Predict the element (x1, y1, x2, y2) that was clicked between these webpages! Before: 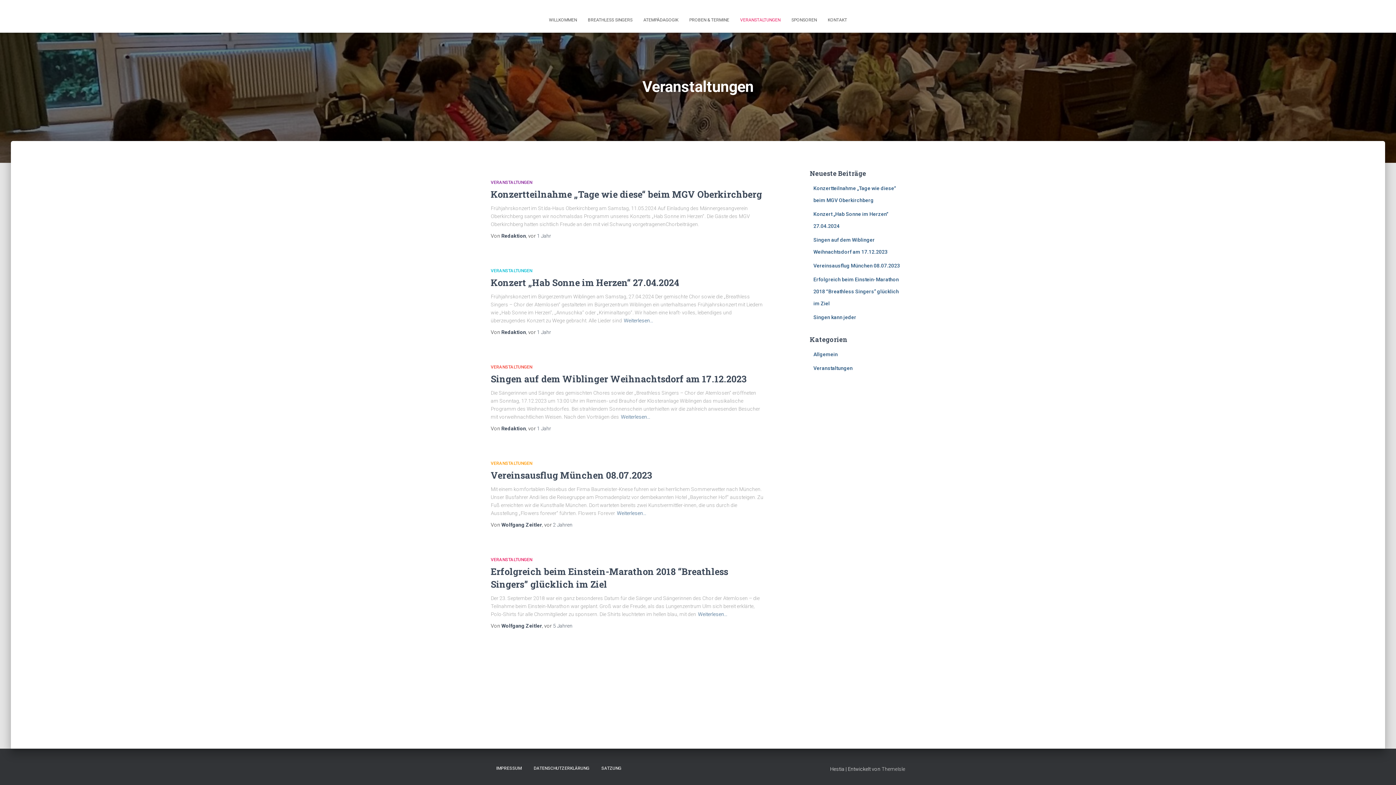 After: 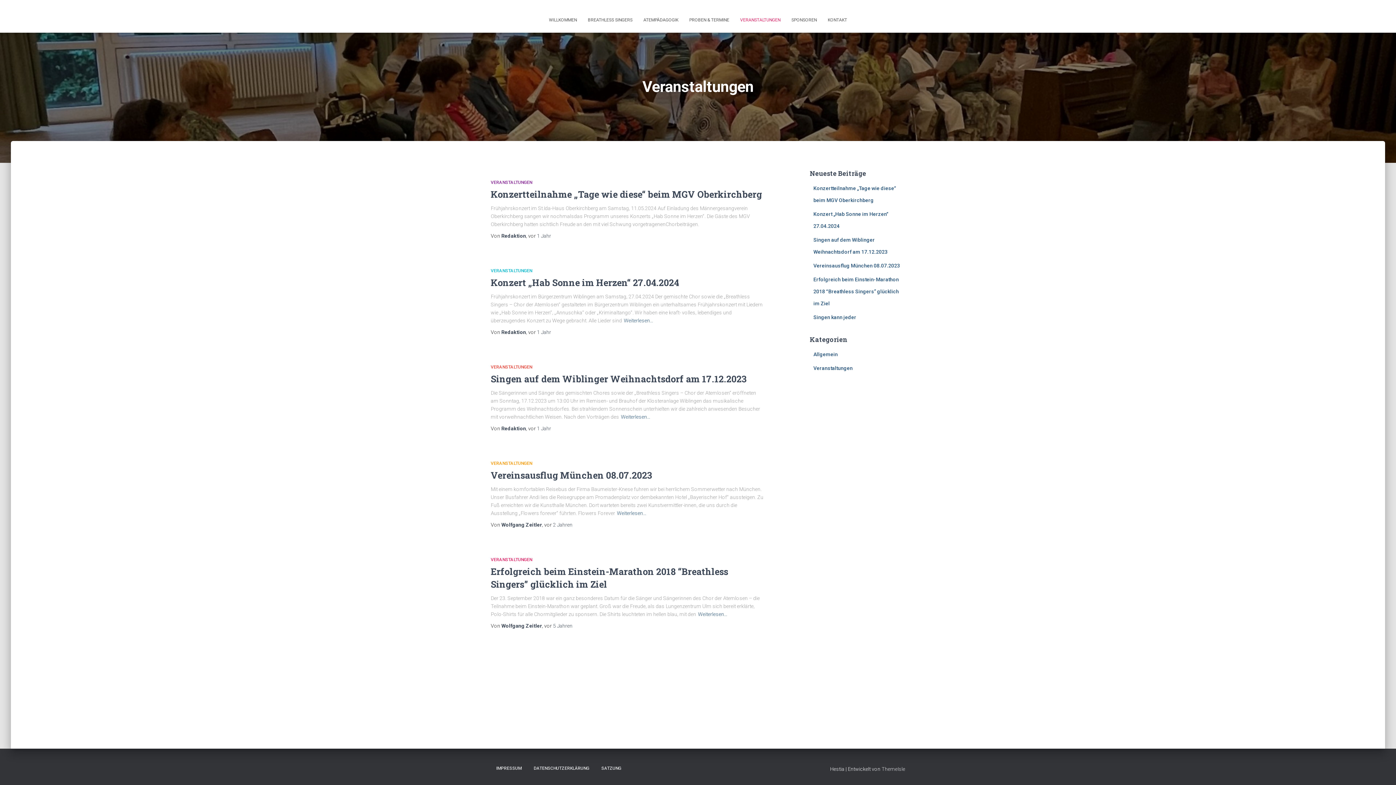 Action: bbox: (813, 365, 852, 371) label: Veranstaltungen